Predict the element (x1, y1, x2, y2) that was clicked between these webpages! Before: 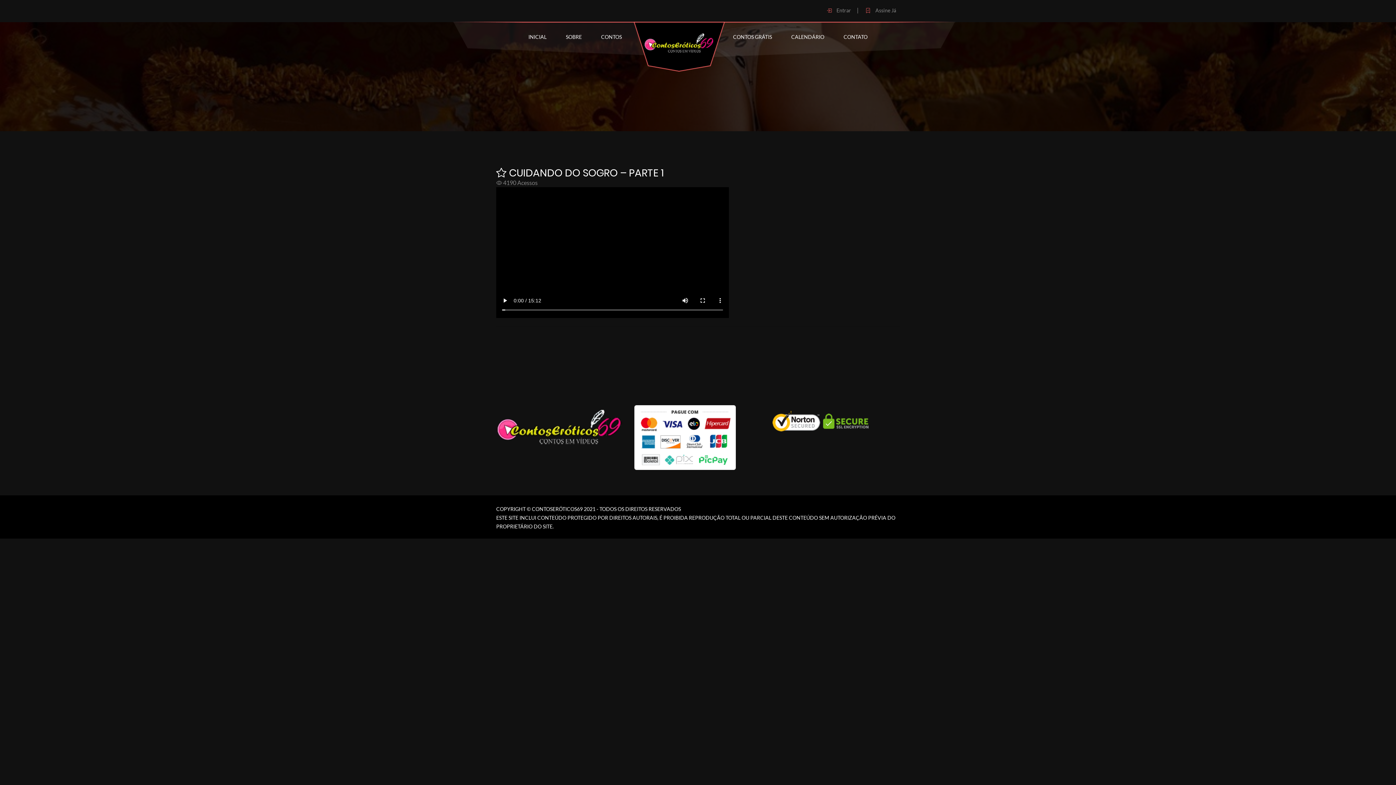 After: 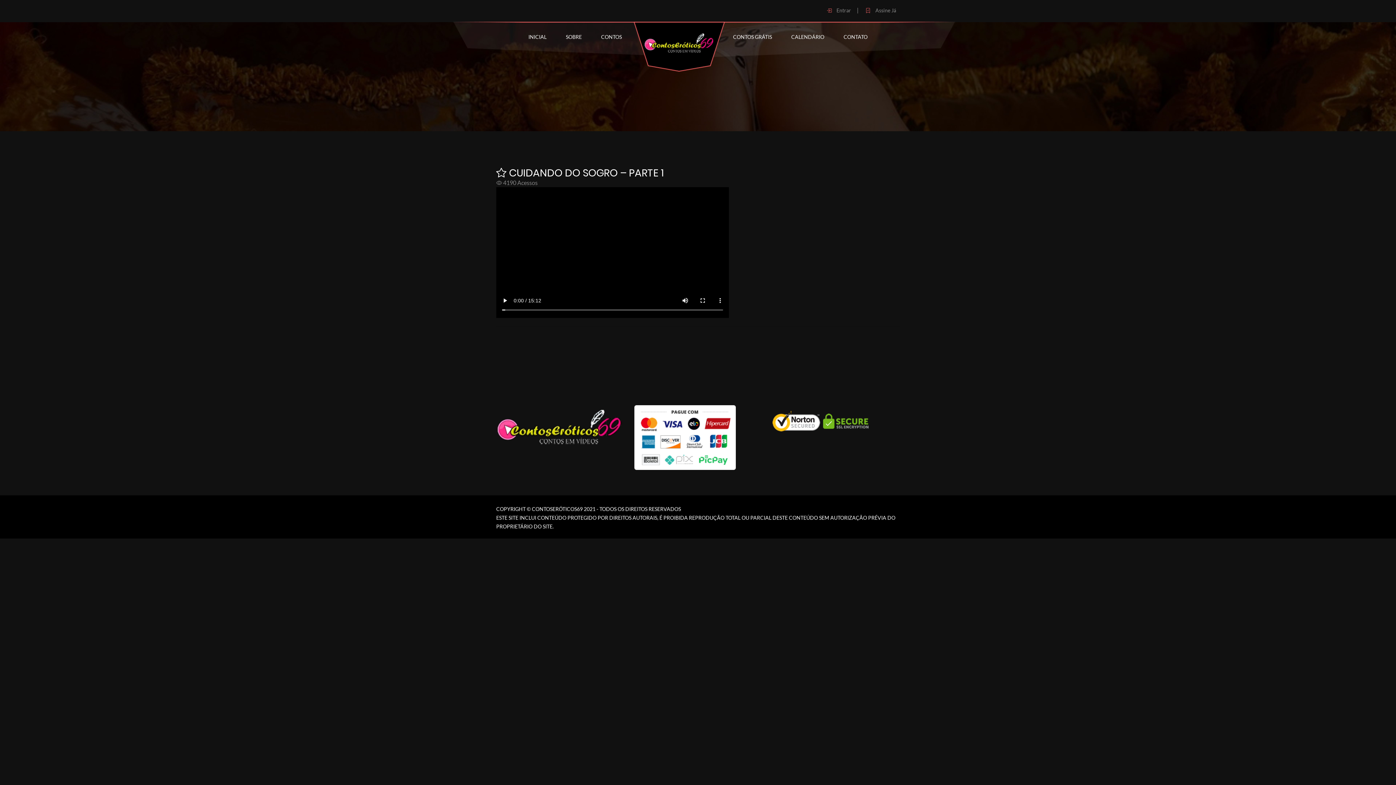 Action: bbox: (823, 414, 868, 421)